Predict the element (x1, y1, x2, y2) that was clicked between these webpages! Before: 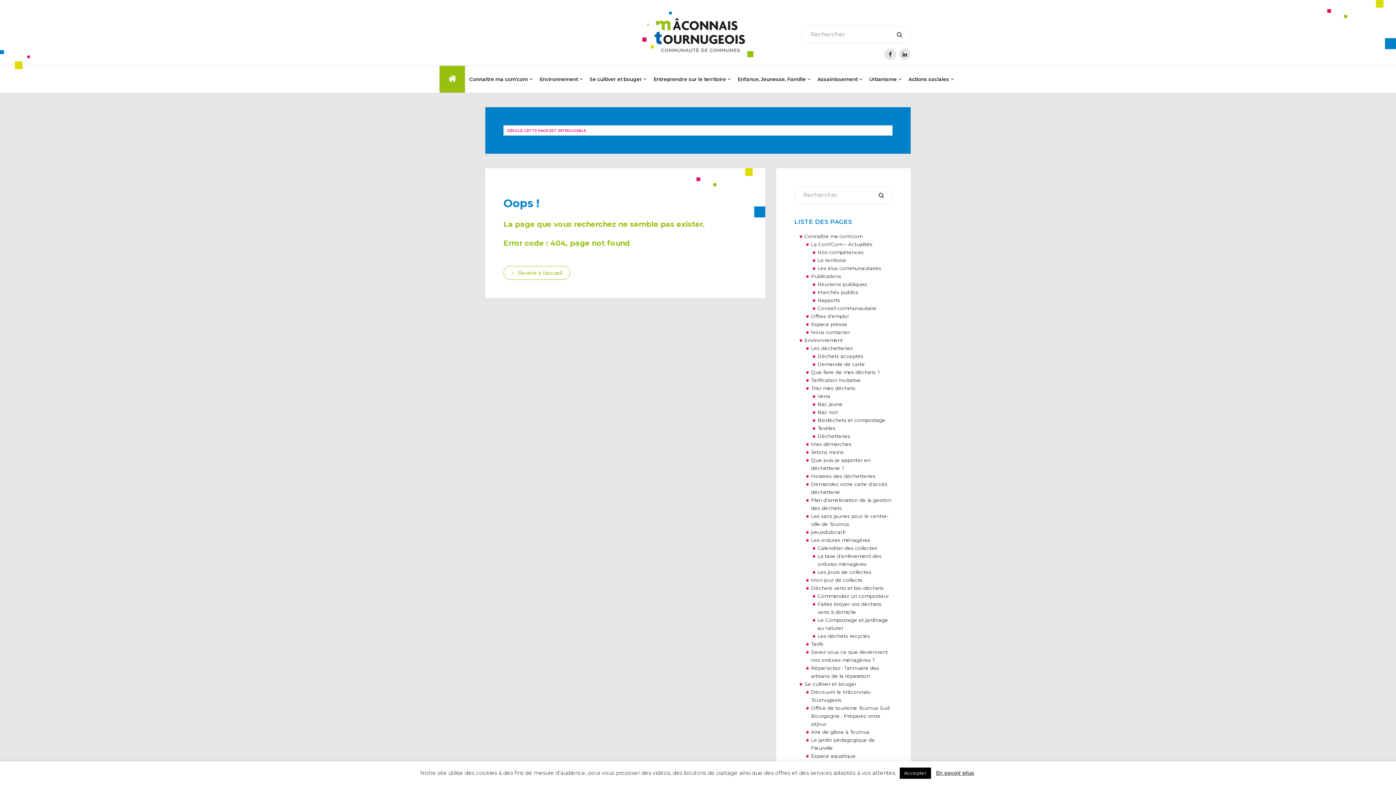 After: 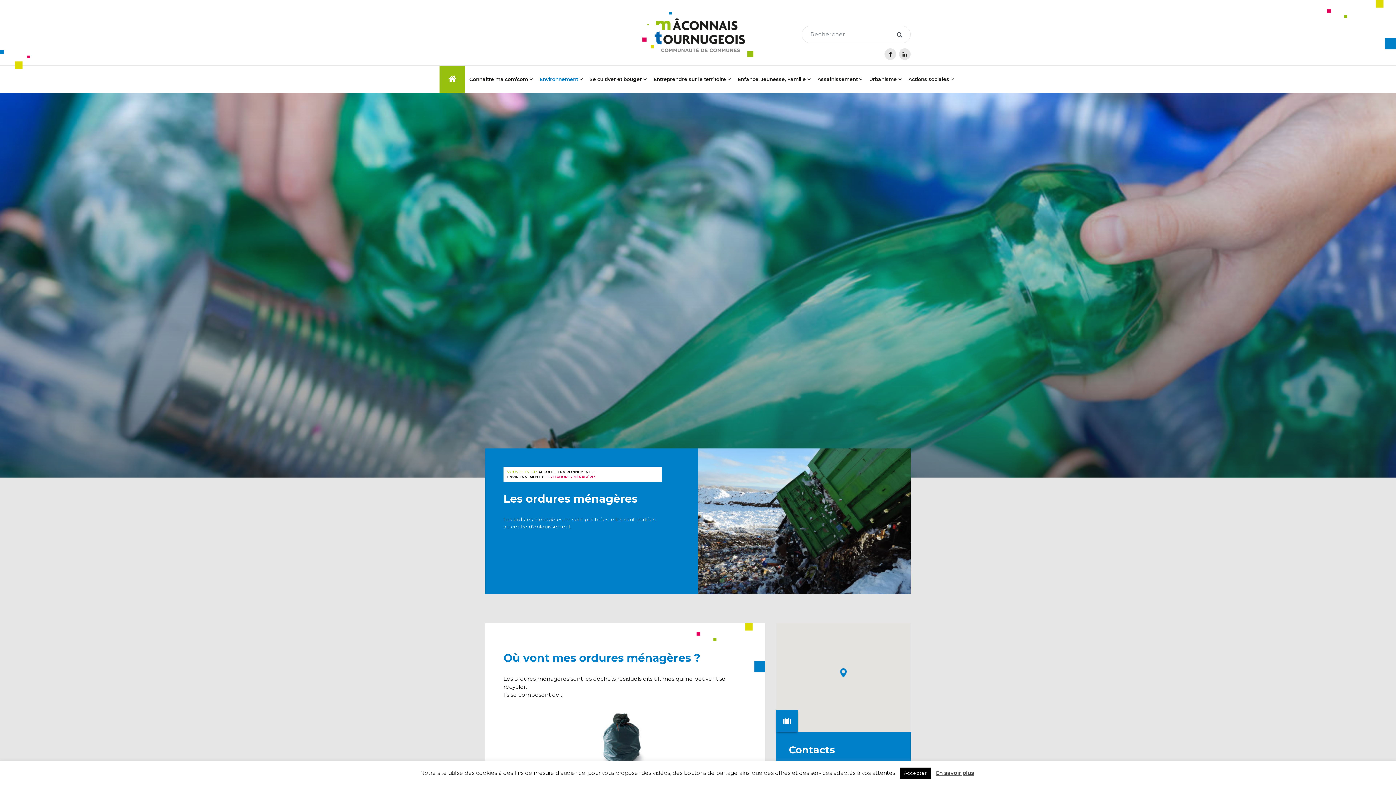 Action: label: Les ordures ménagères bbox: (811, 537, 870, 543)